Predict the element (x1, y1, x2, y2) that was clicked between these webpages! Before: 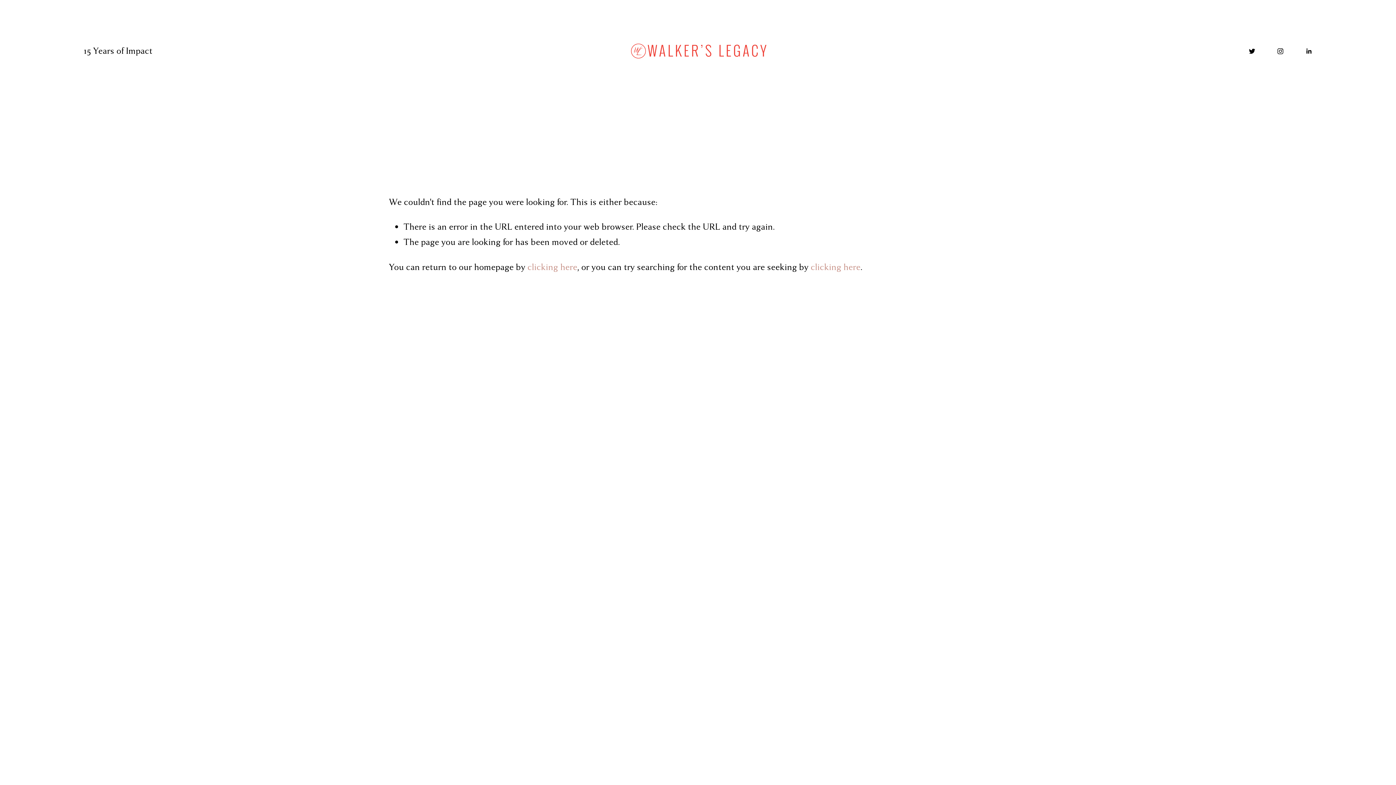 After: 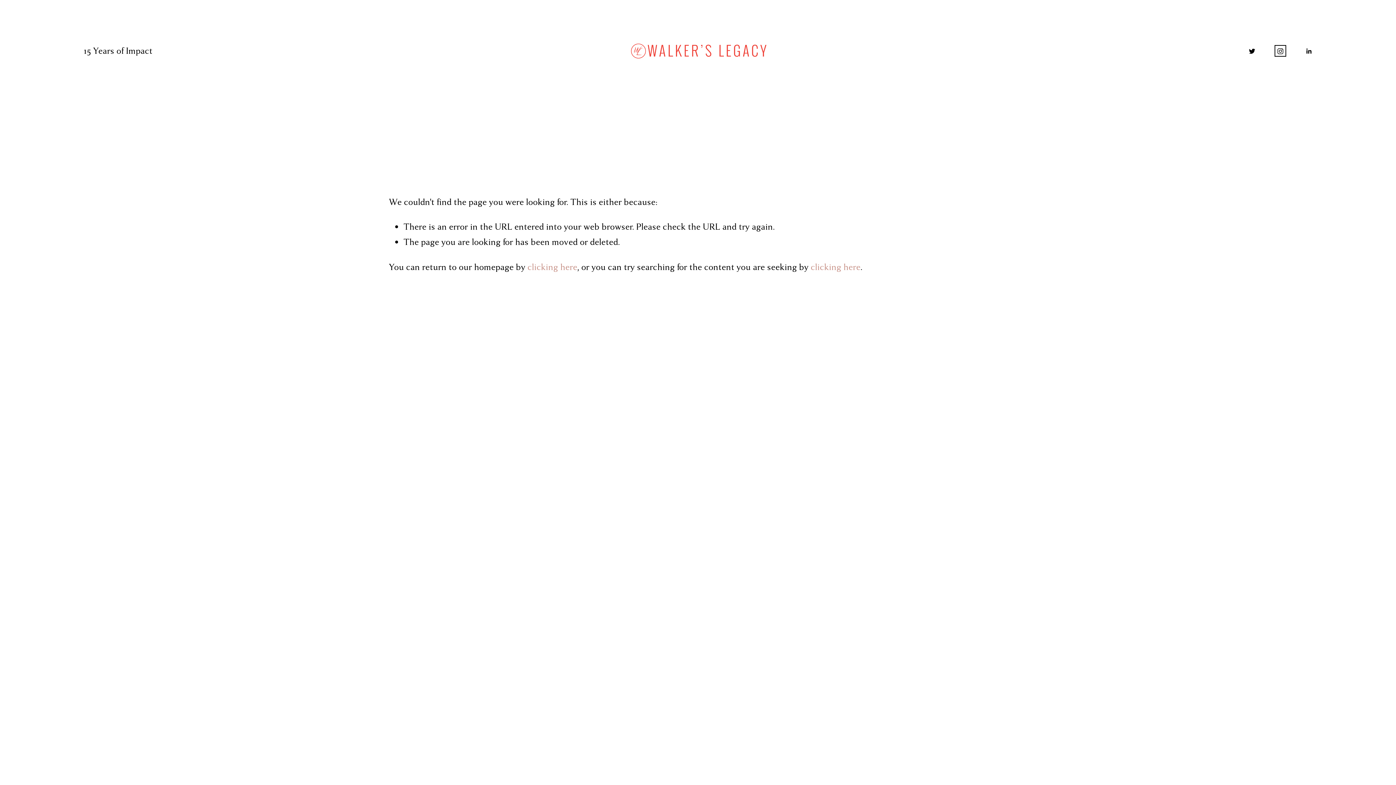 Action: bbox: (1277, 47, 1284, 54) label: instagram-unauth